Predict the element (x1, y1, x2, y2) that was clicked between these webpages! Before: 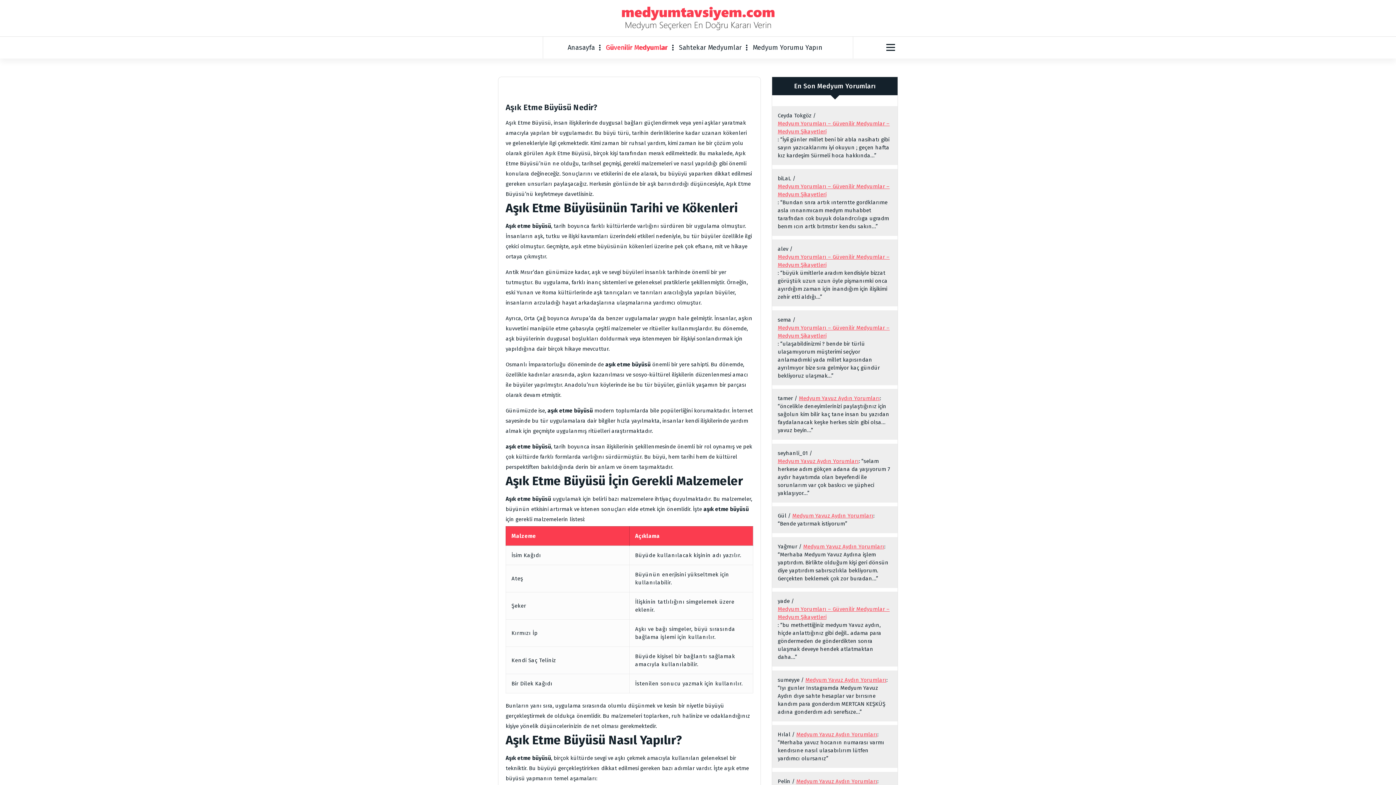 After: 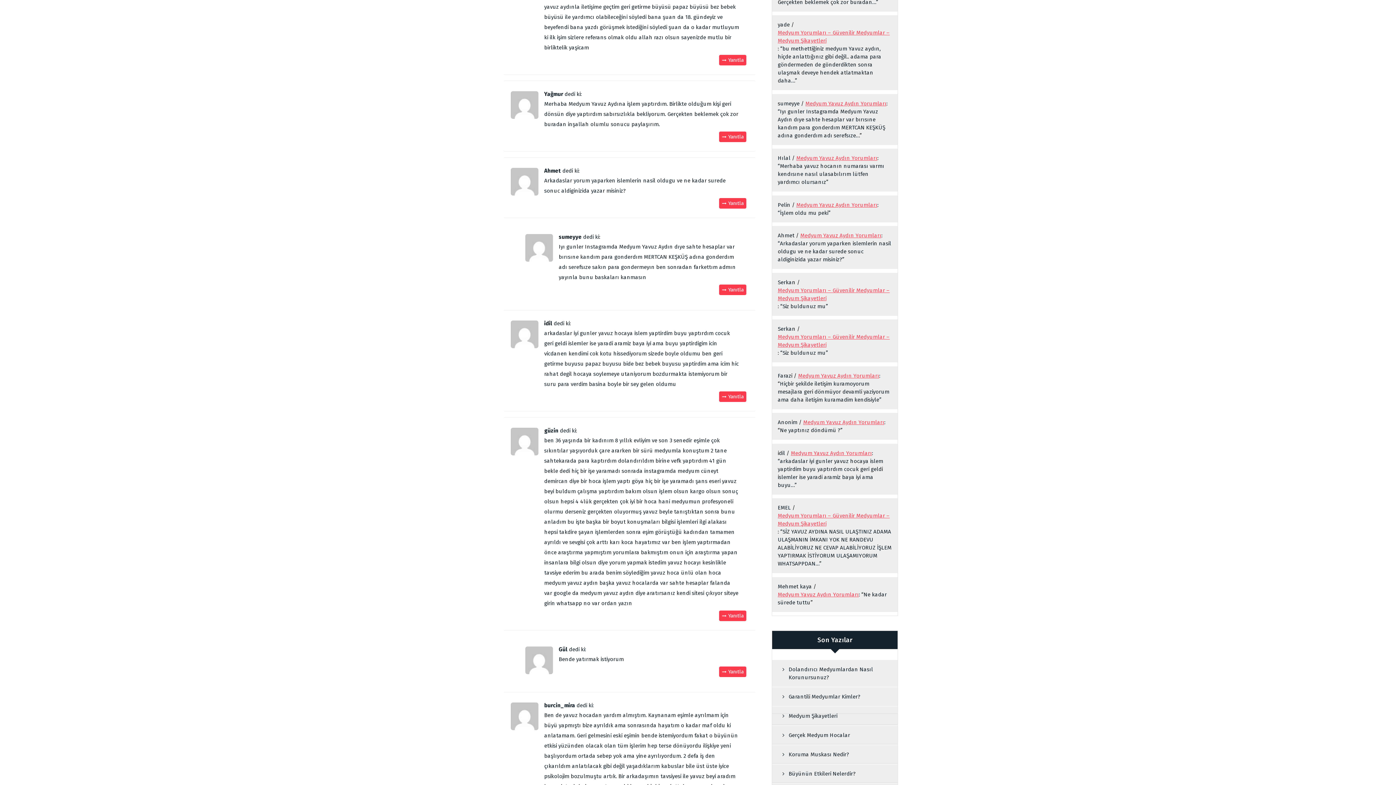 Action: bbox: (777, 457, 859, 465) label: Medyum Yavuz Aydın Yorumları